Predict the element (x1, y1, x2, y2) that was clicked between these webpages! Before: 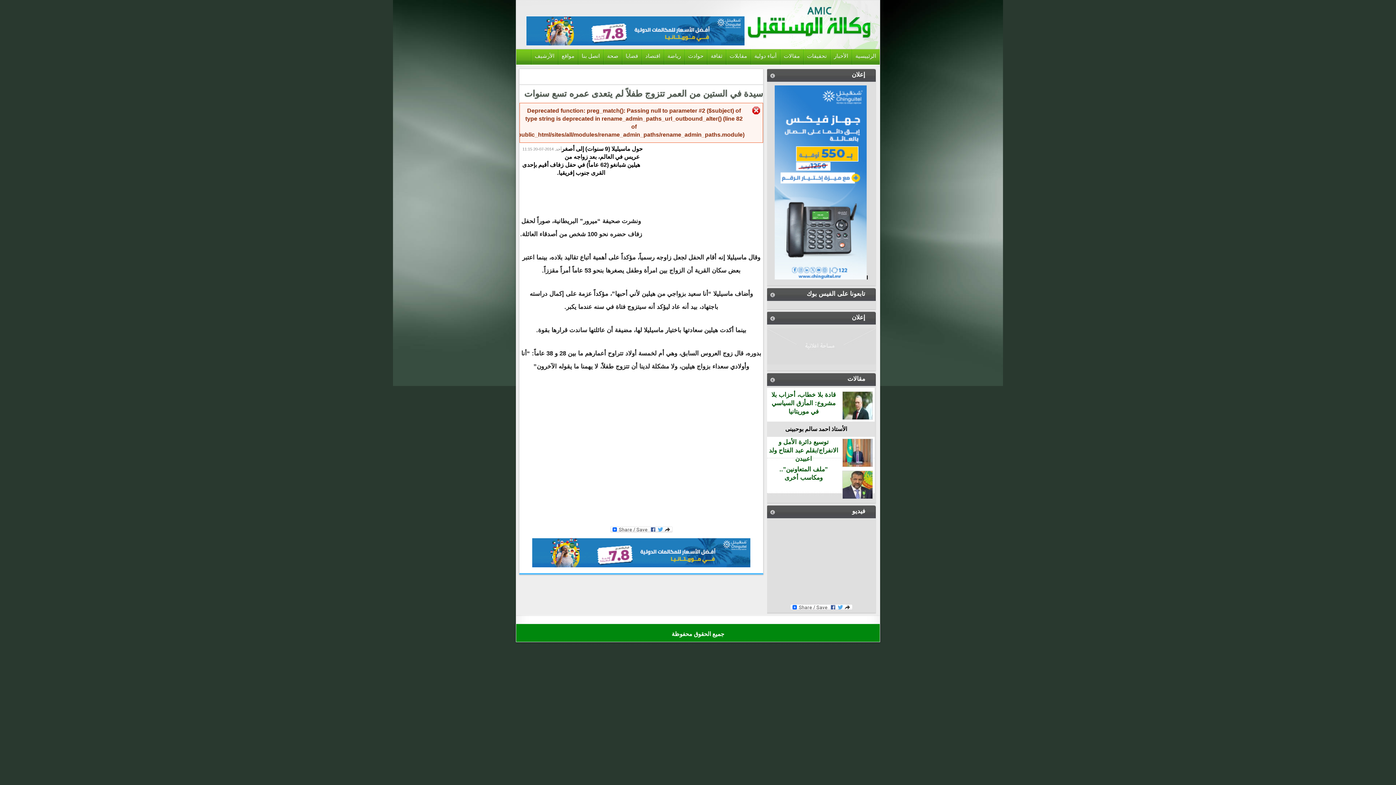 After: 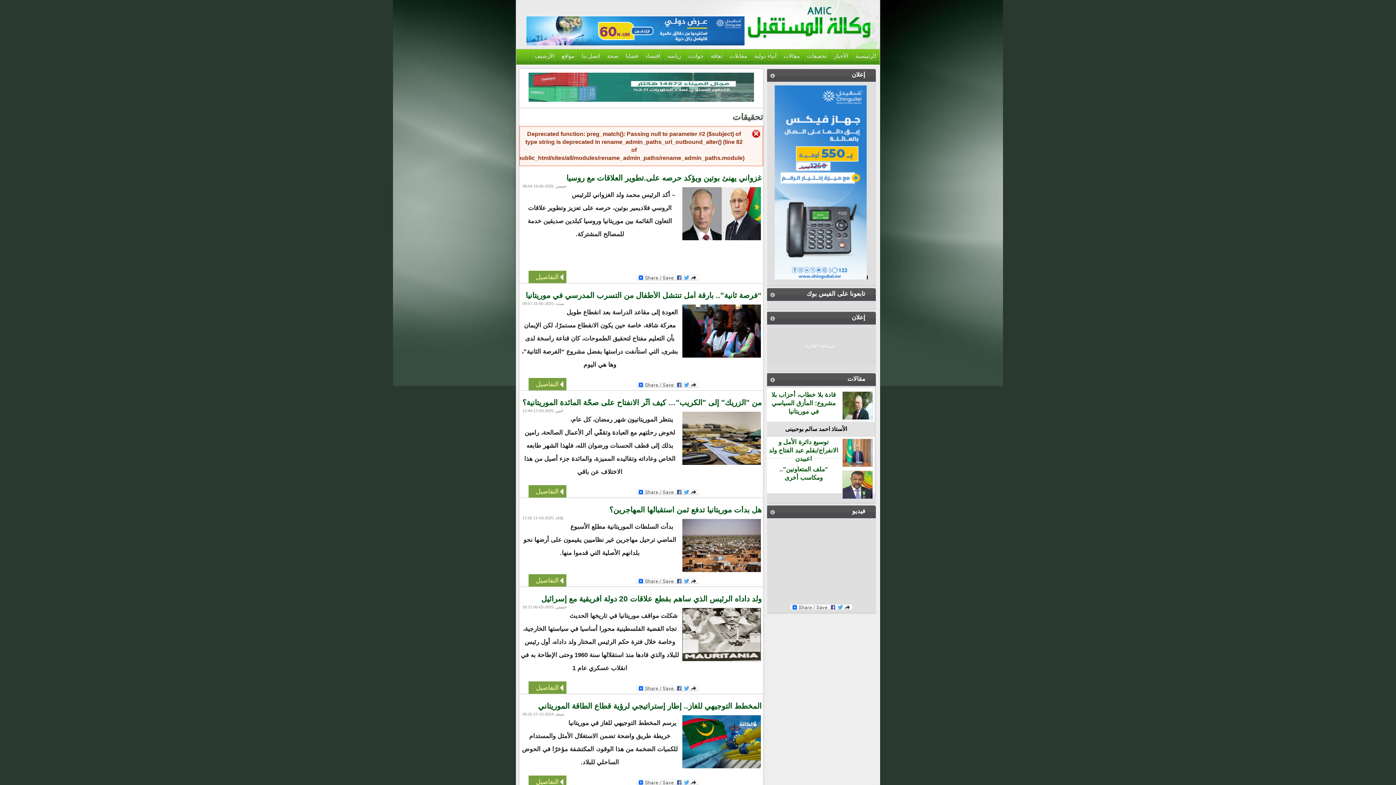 Action: label: تحقيقات bbox: (803, 49, 830, 64)